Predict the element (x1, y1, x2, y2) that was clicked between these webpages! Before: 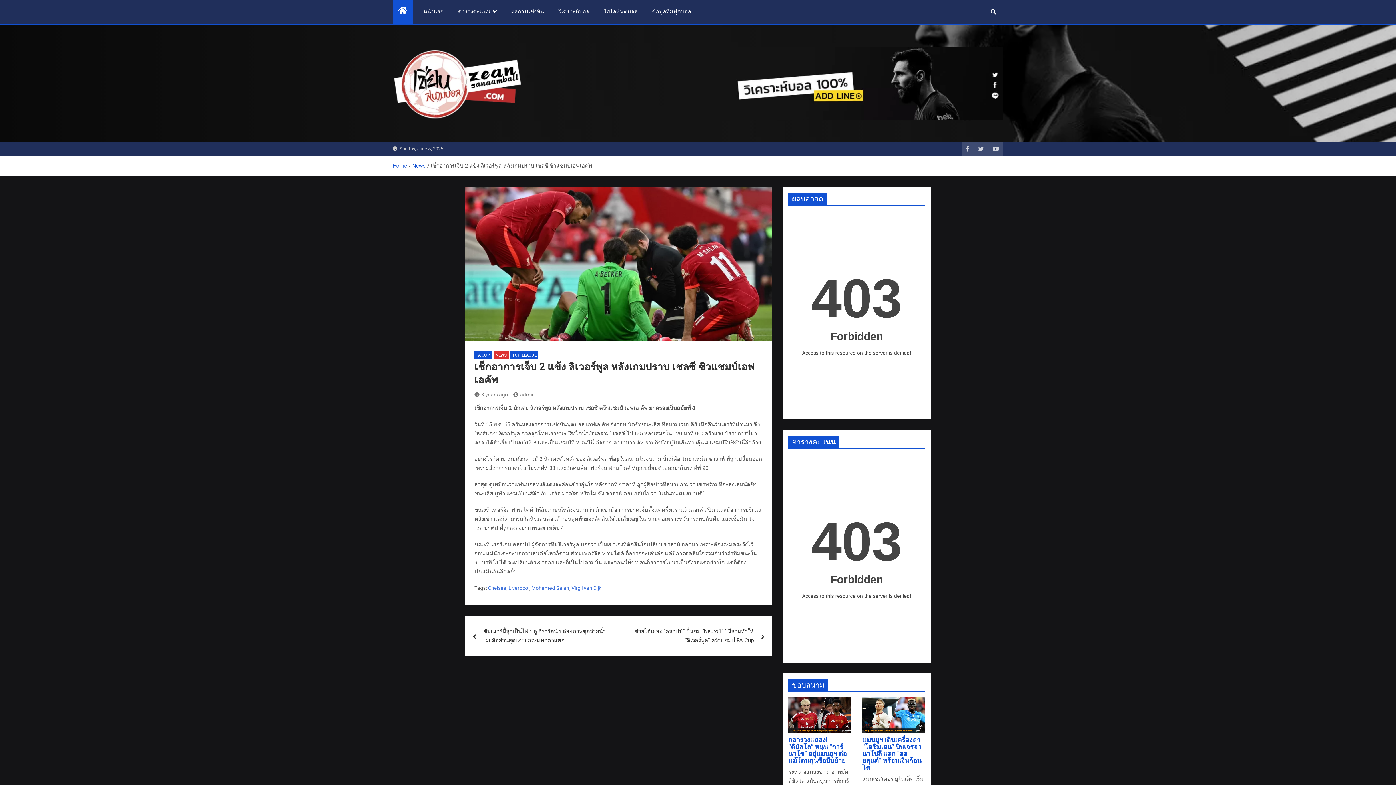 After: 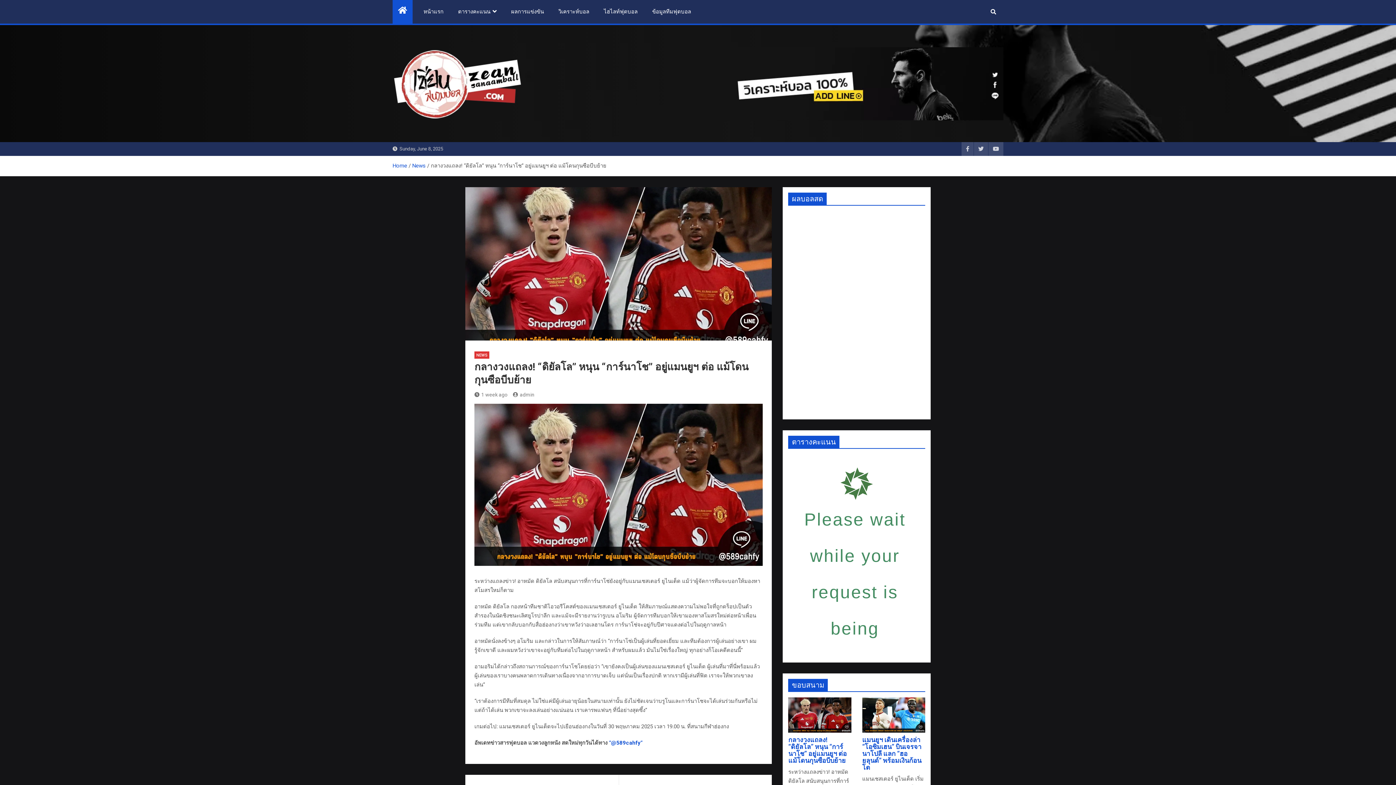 Action: bbox: (788, 713, 851, 720)